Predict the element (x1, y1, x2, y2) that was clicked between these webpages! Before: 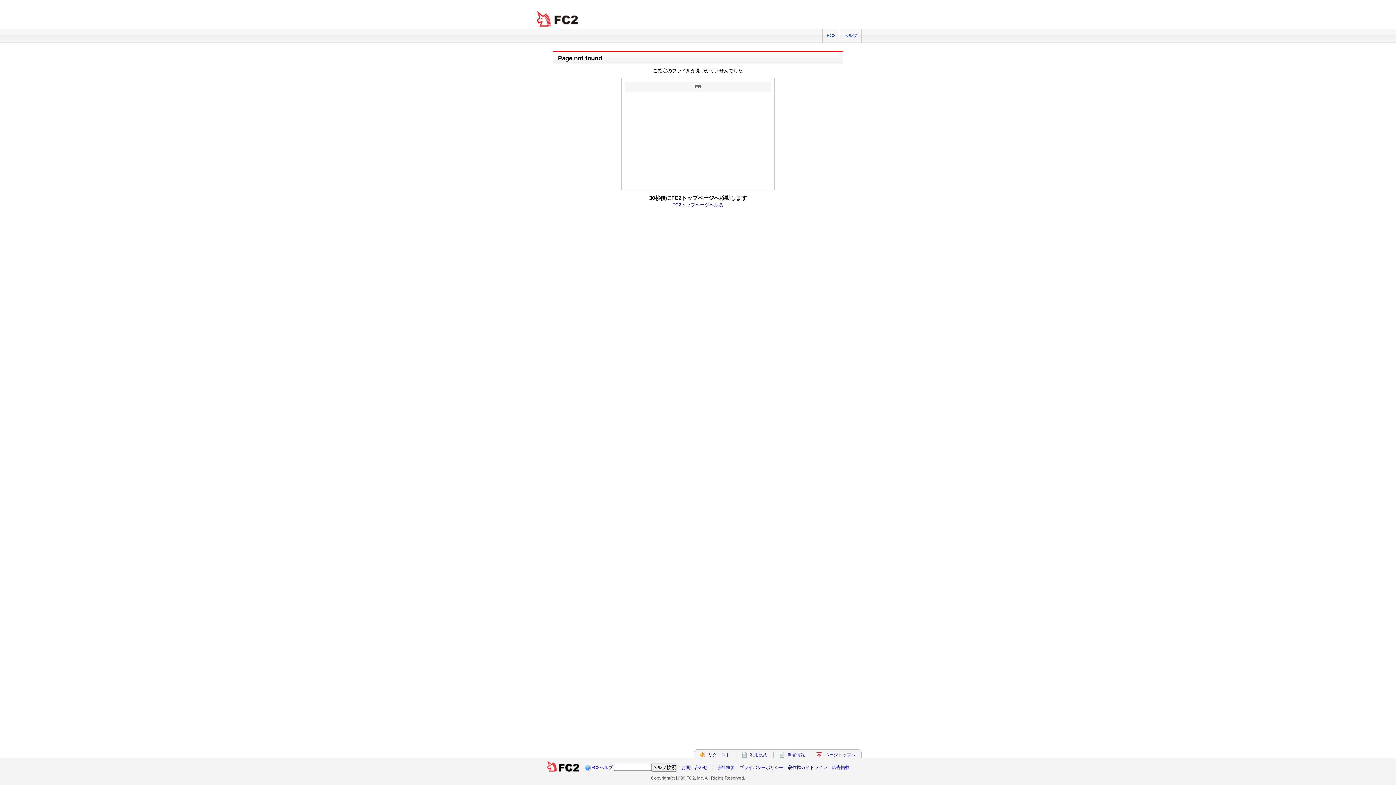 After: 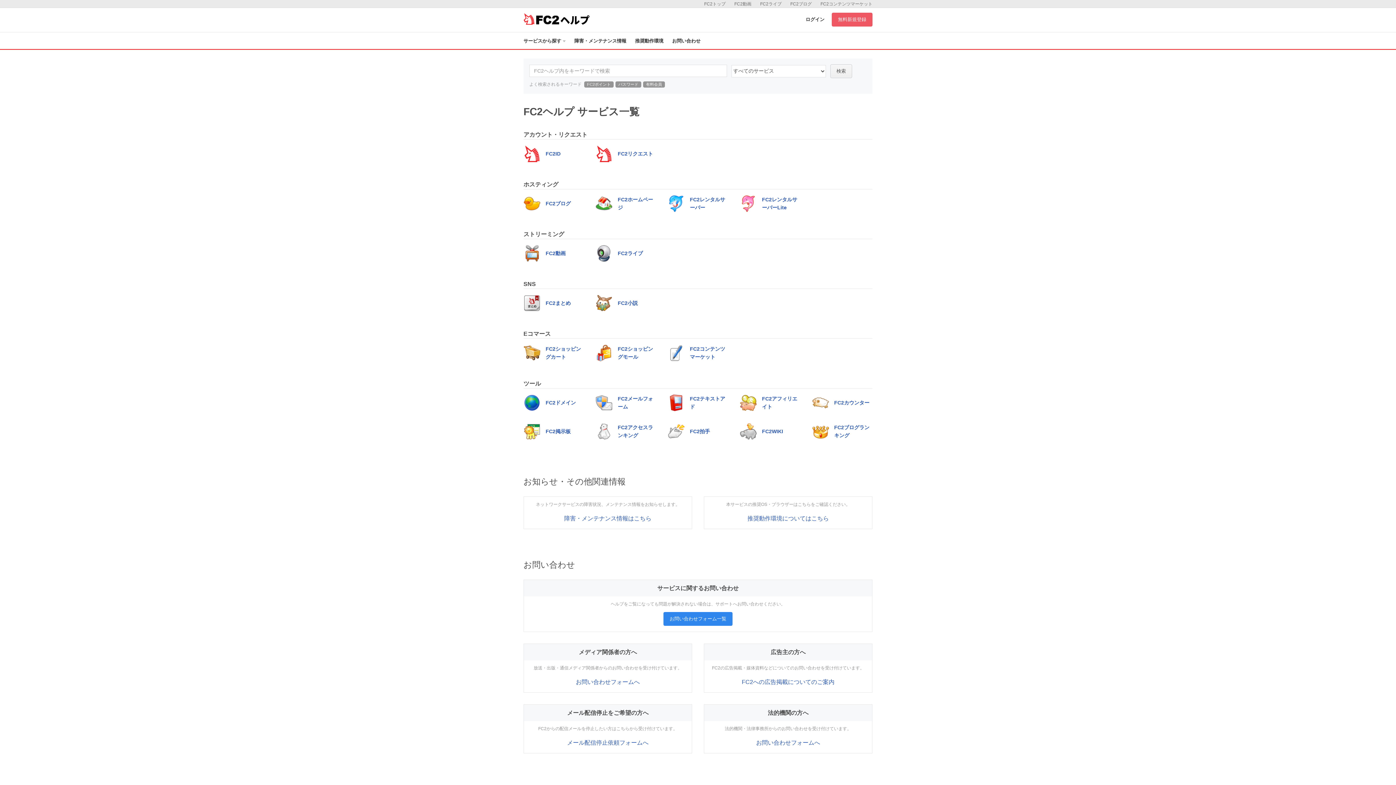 Action: bbox: (839, 29, 861, 42) label: ヘルプ